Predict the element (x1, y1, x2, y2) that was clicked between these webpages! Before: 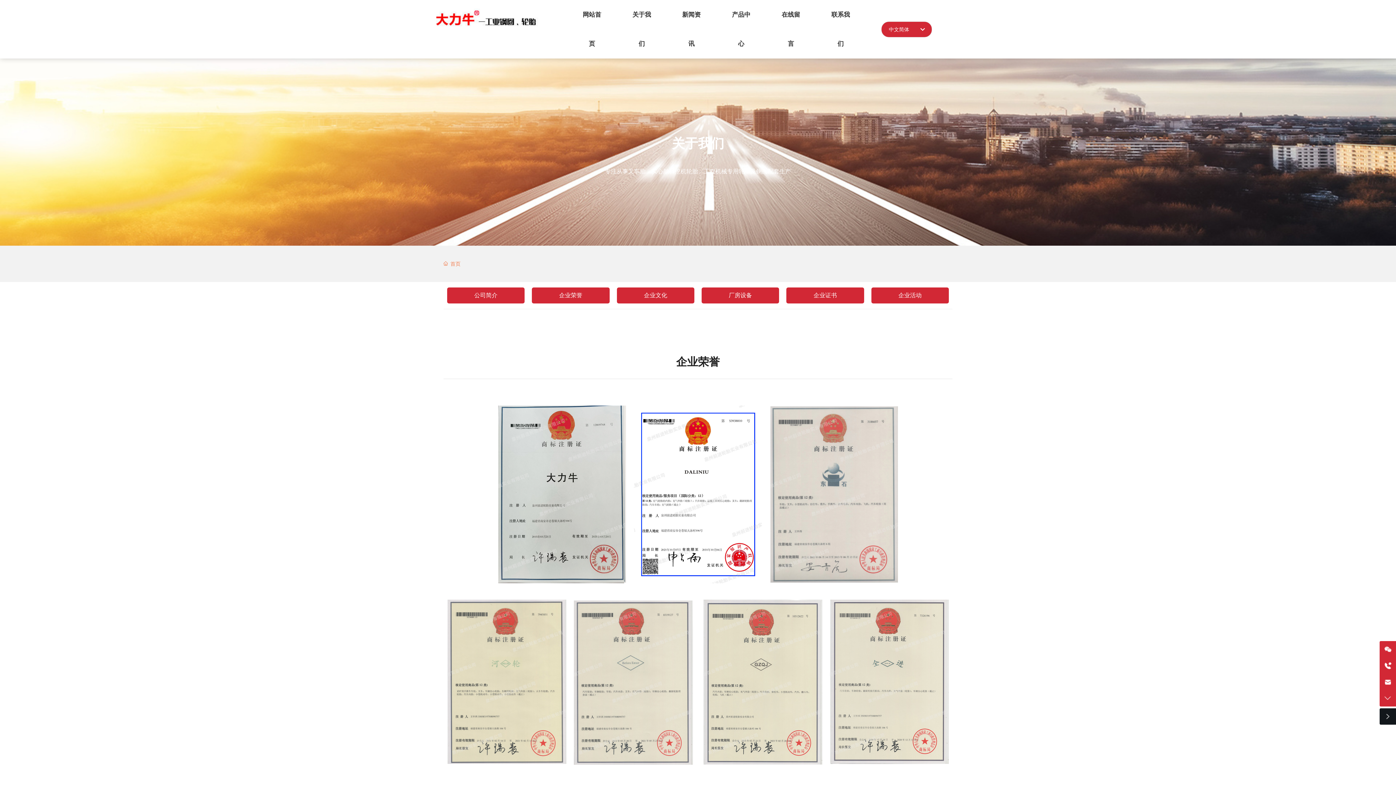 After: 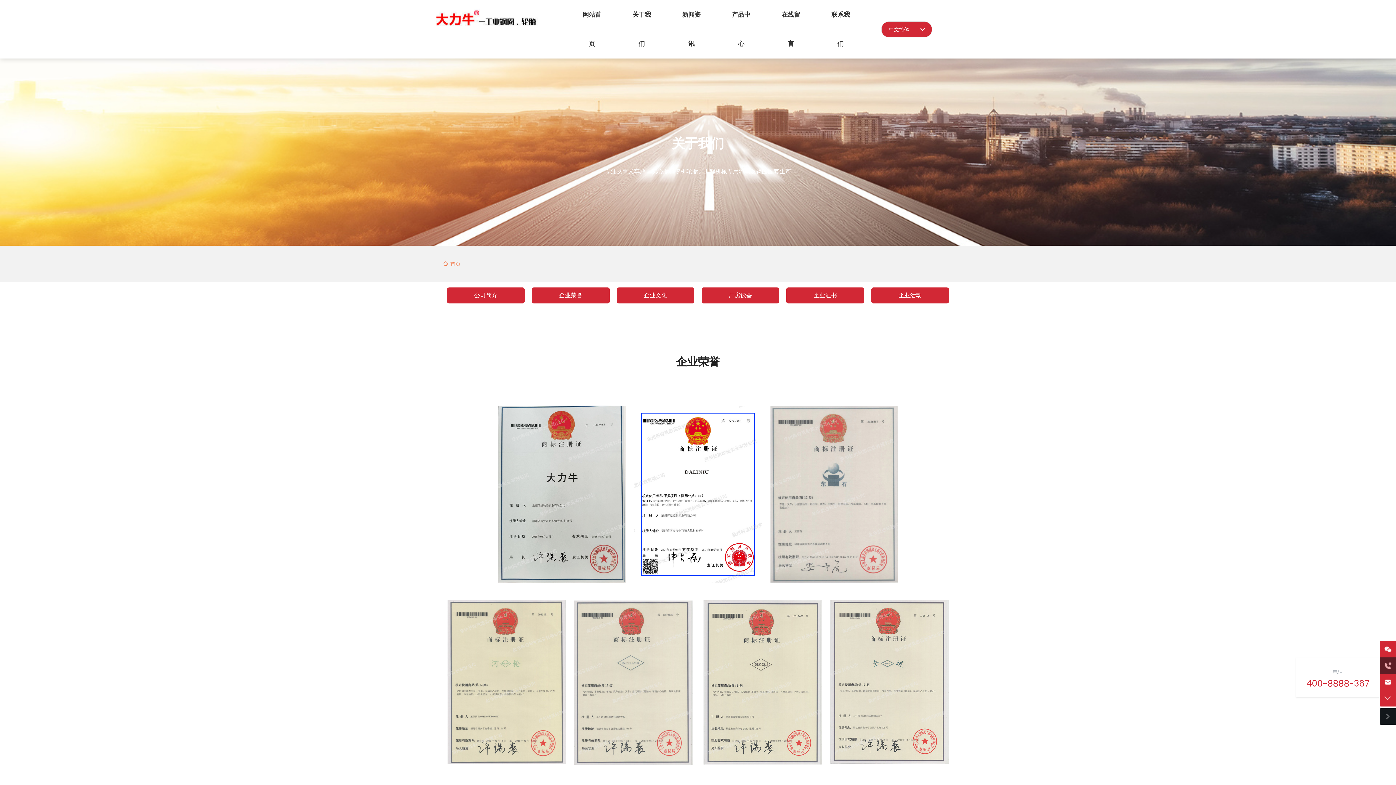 Action: bbox: (1380, 657, 1396, 674) label: 电话